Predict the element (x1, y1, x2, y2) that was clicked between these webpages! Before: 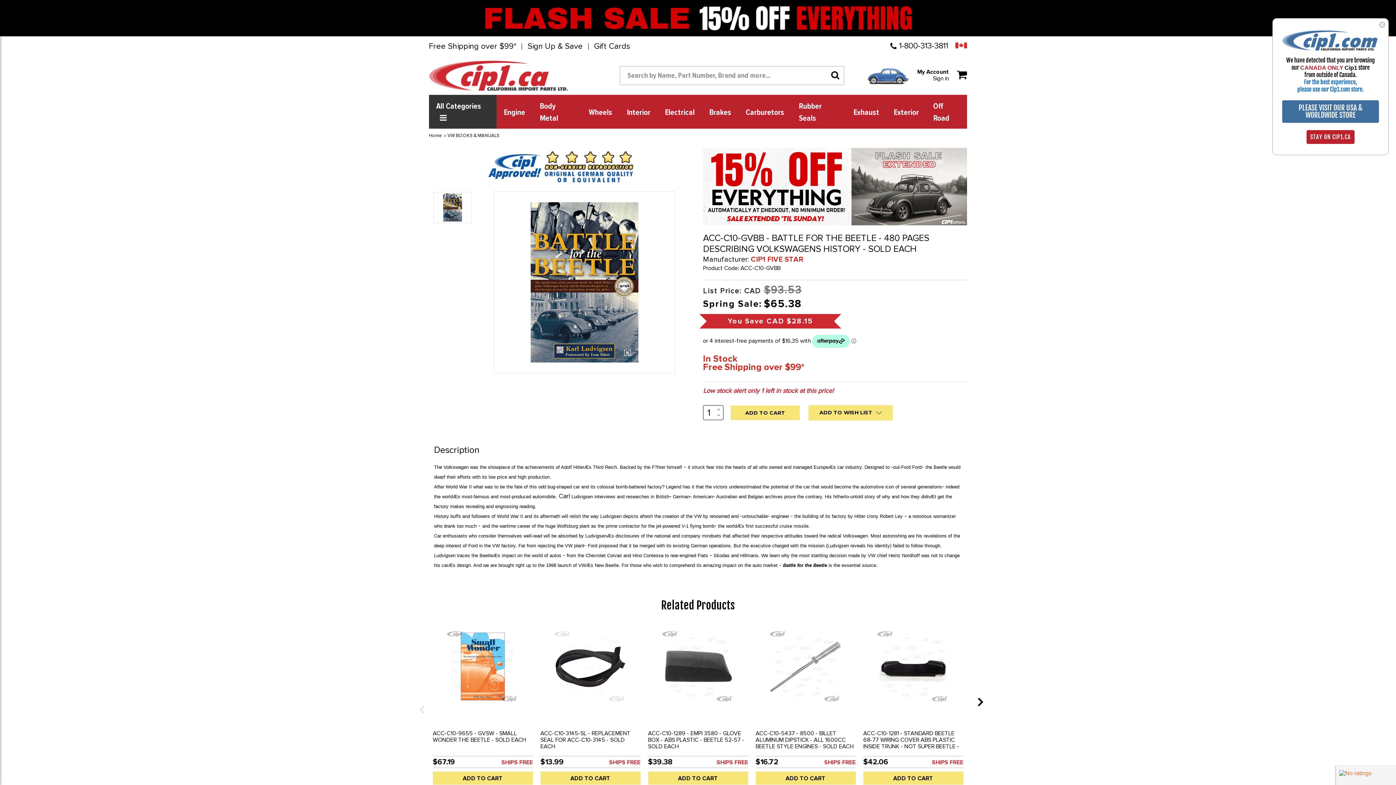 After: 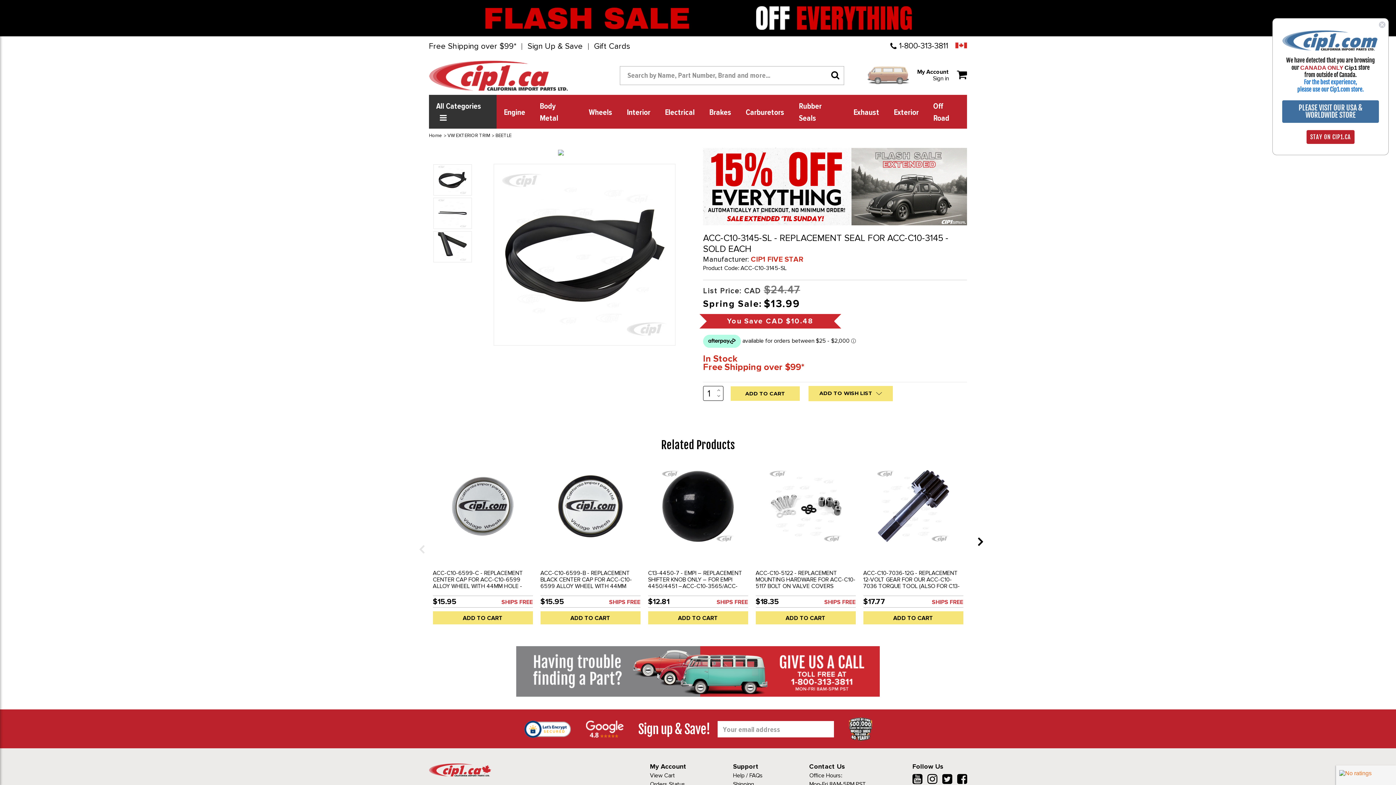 Action: label: ACC-C10-3145-SL - REPLACEMENT SEAL FOR ACC-C10-3145 - SOLD EACH bbox: (540, 730, 630, 750)